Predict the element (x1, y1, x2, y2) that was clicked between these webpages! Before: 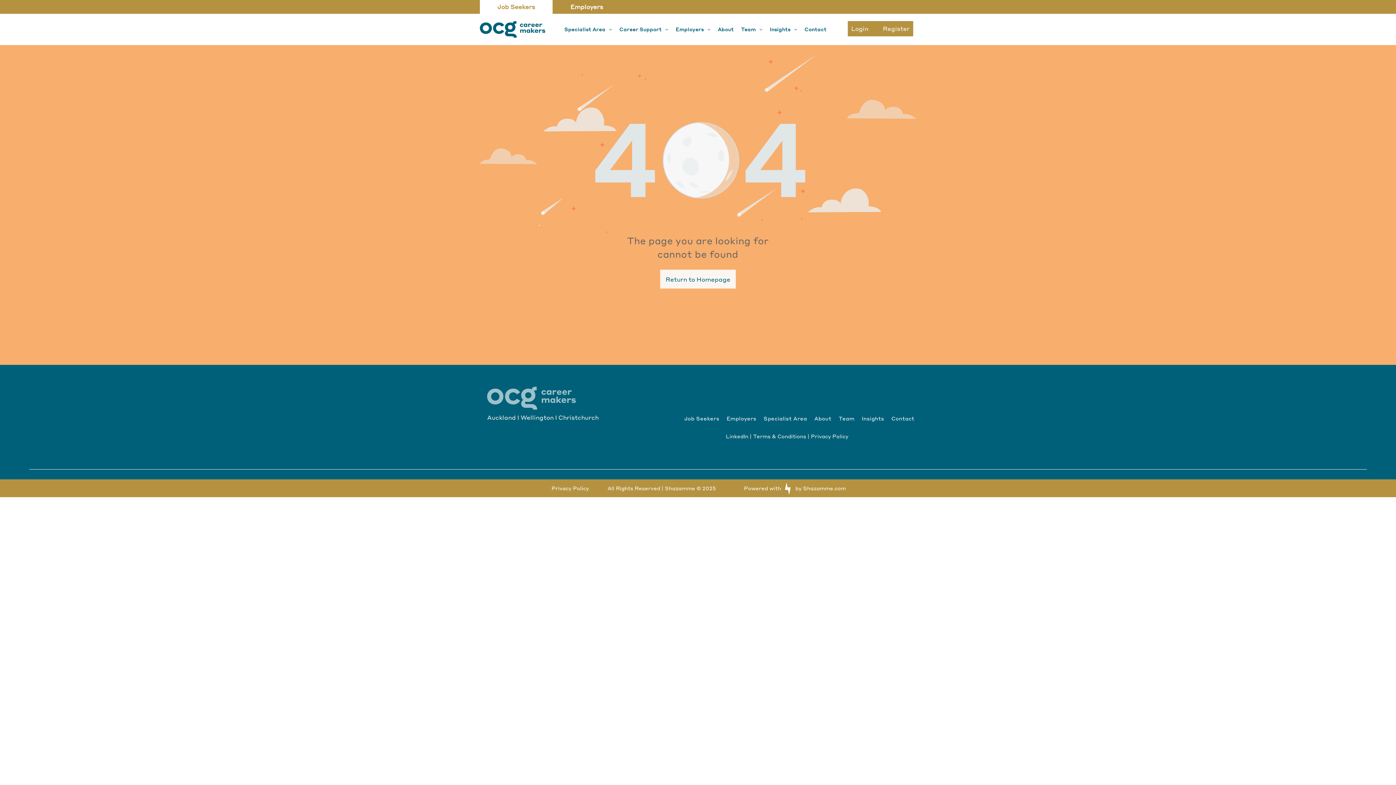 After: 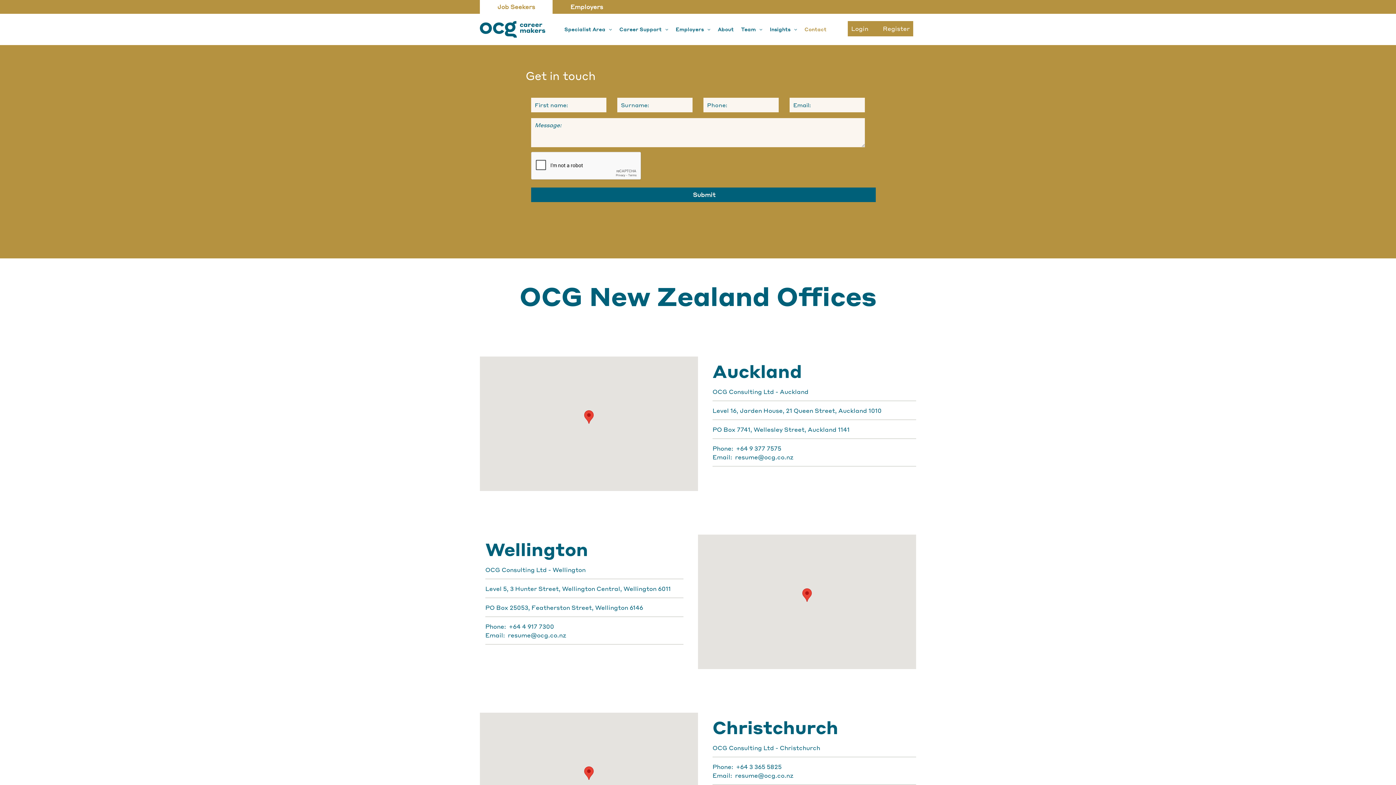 Action: bbox: (888, 415, 918, 422) label: Contact